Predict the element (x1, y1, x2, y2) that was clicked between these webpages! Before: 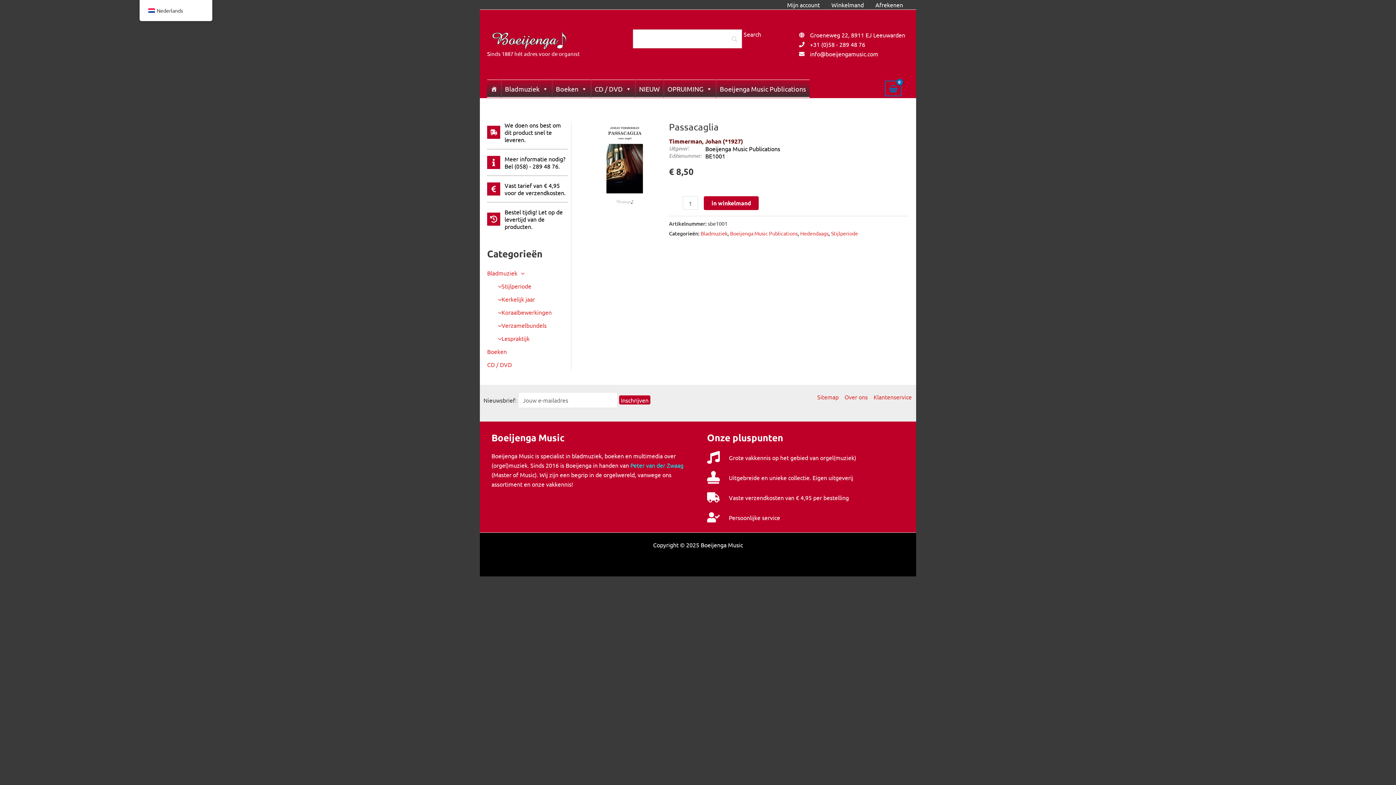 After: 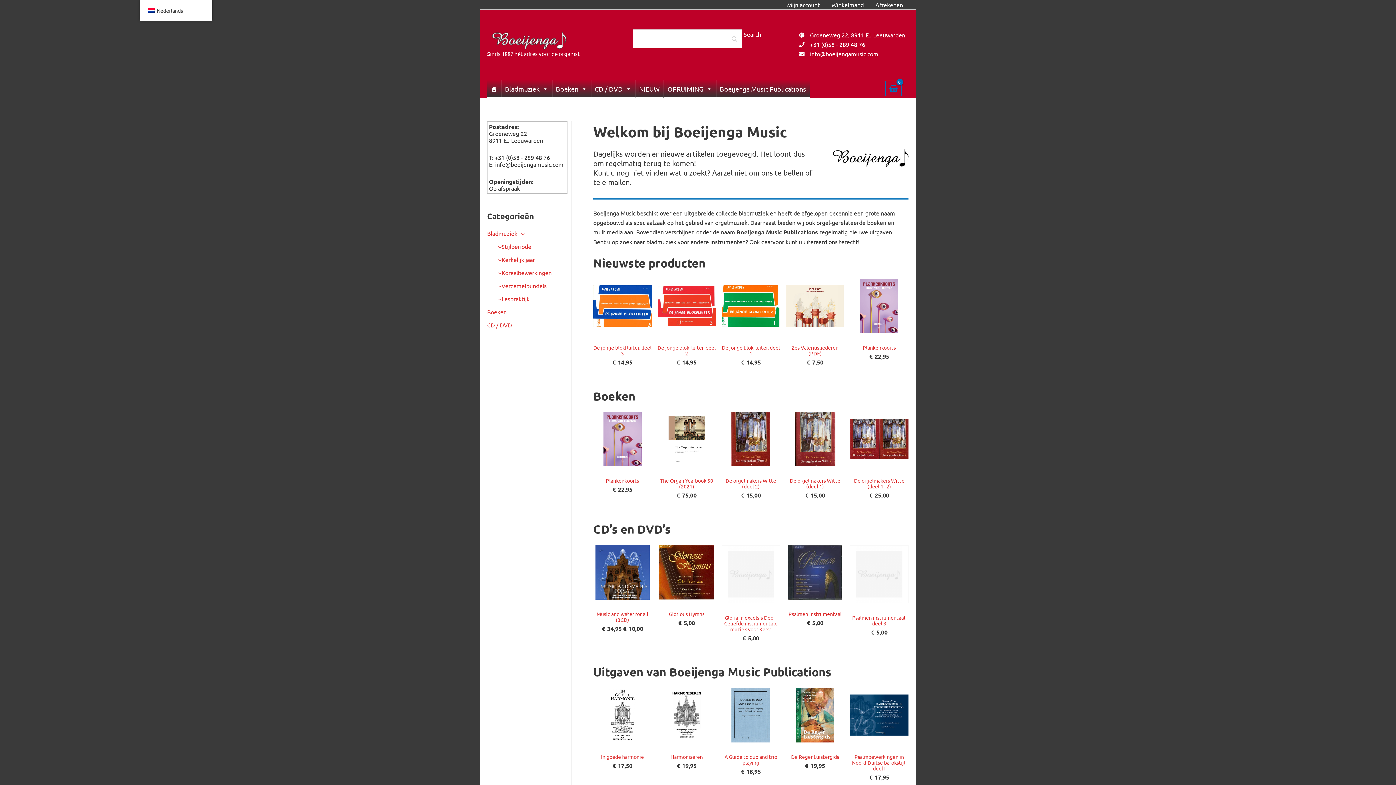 Action: label: Home bbox: (487, 79, 501, 97)